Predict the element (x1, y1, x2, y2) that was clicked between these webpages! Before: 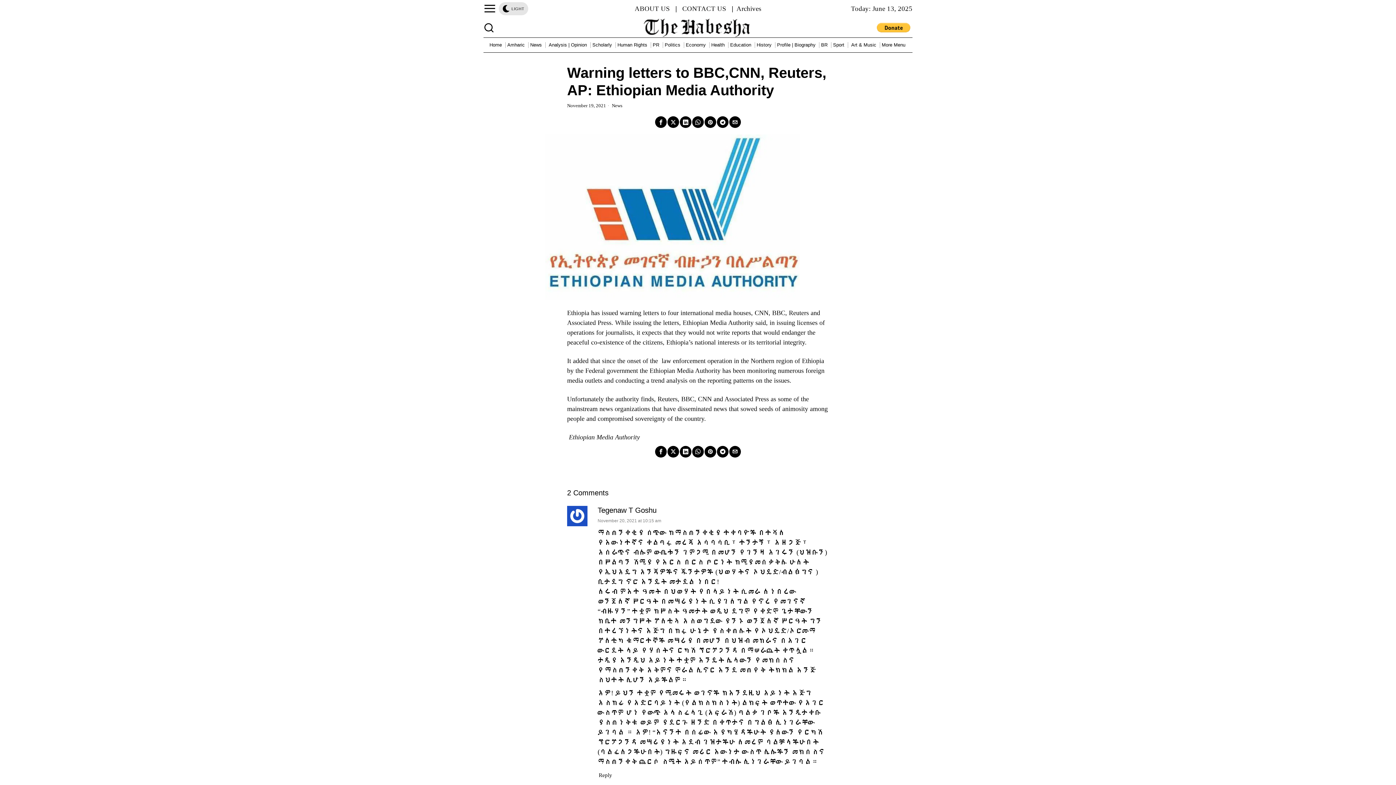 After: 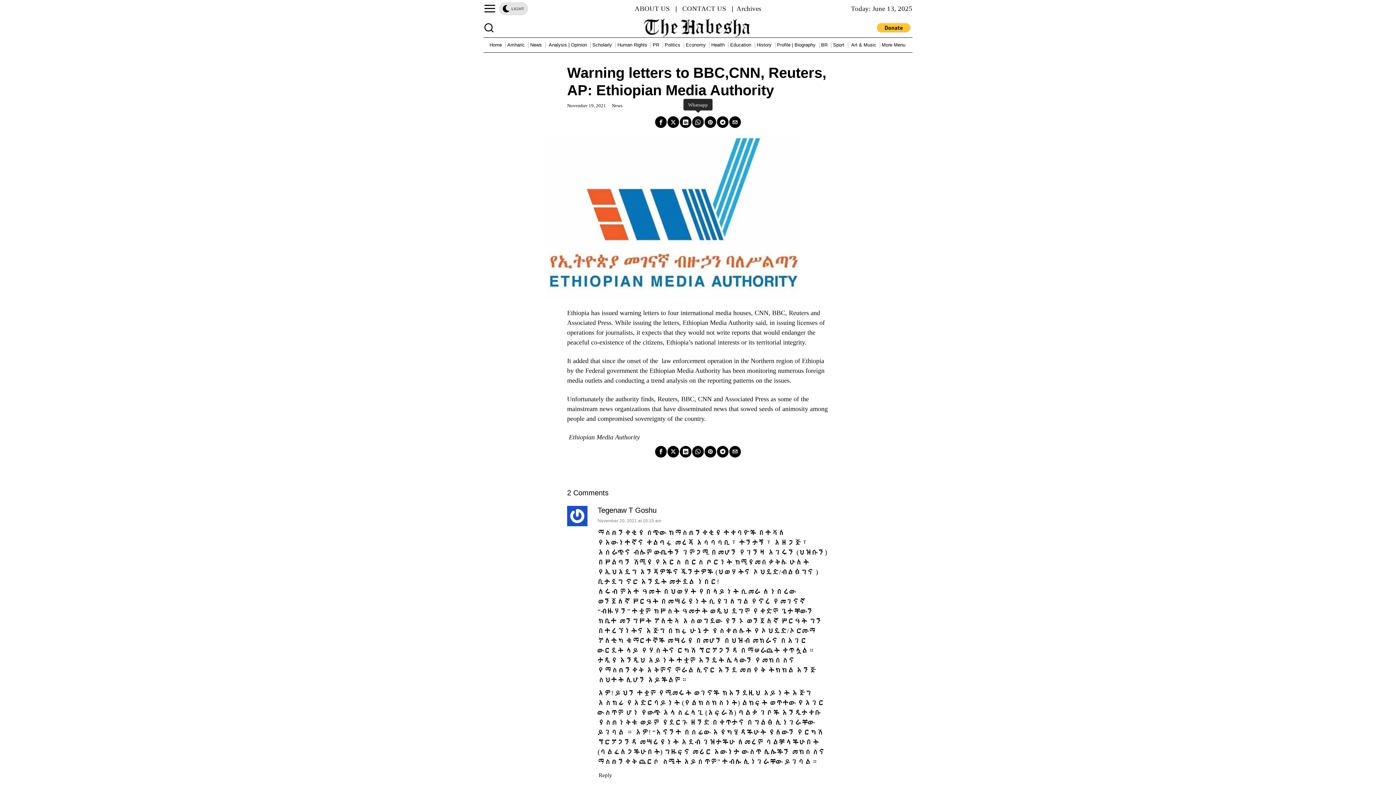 Action: label: Whatsapp bbox: (692, 116, 704, 128)